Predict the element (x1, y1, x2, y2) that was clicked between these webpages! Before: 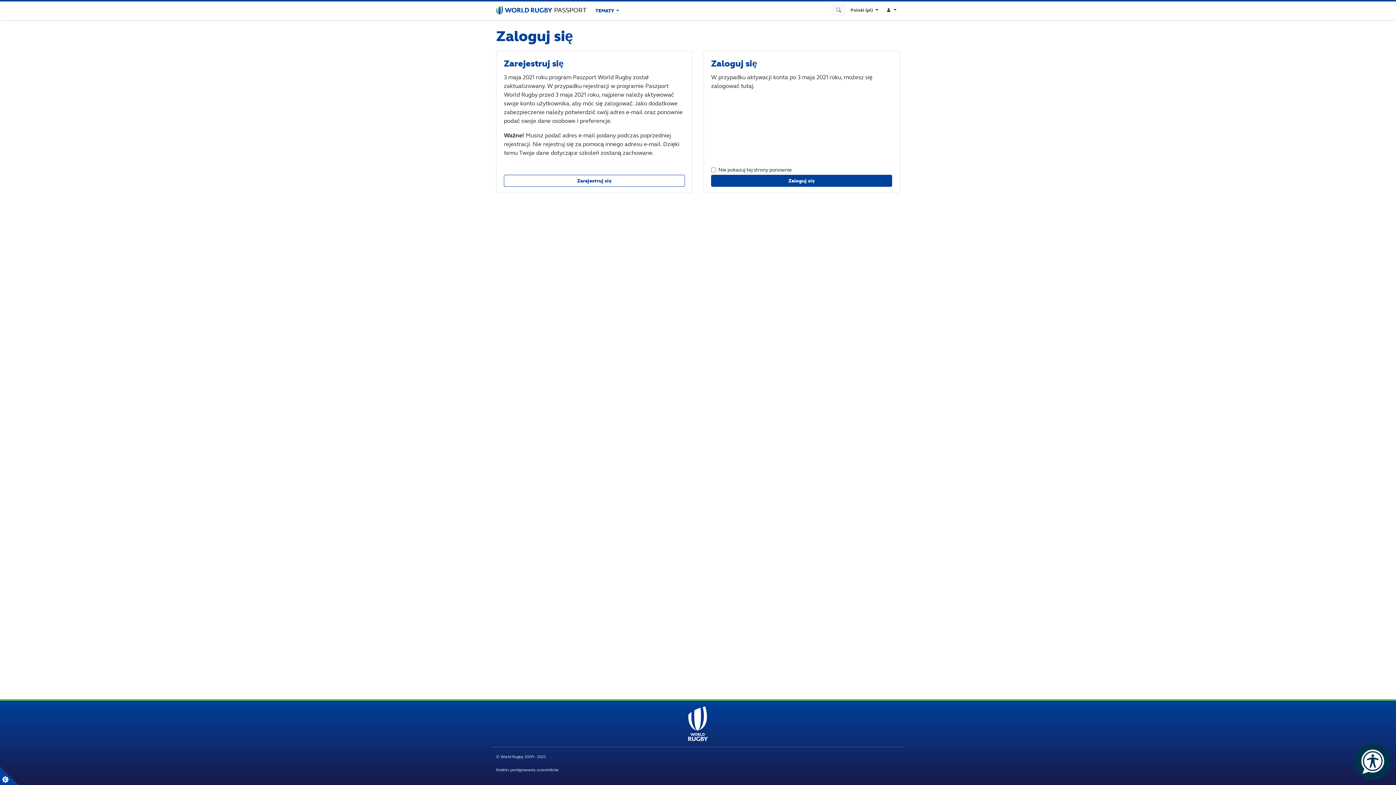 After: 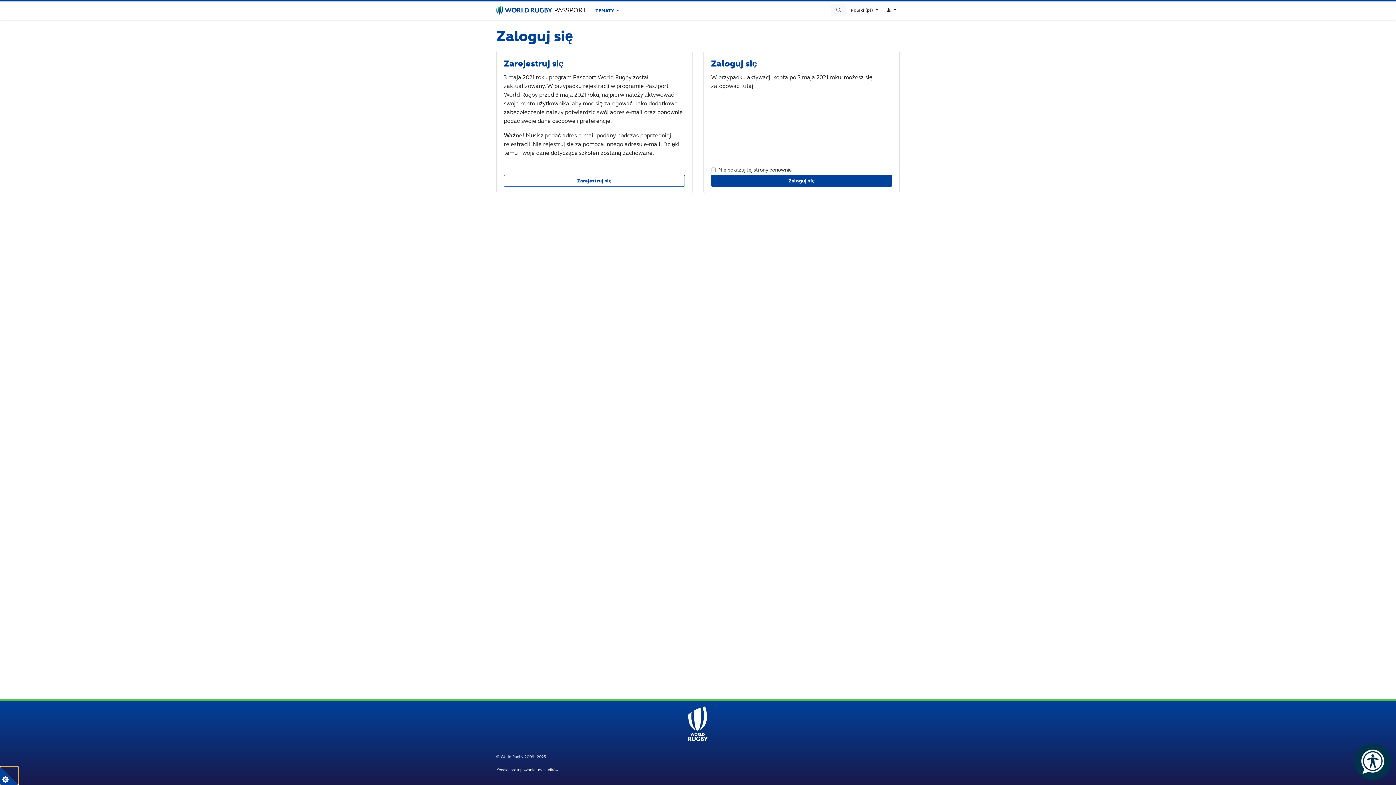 Action: label: true bbox: (0, 767, 18, 785)